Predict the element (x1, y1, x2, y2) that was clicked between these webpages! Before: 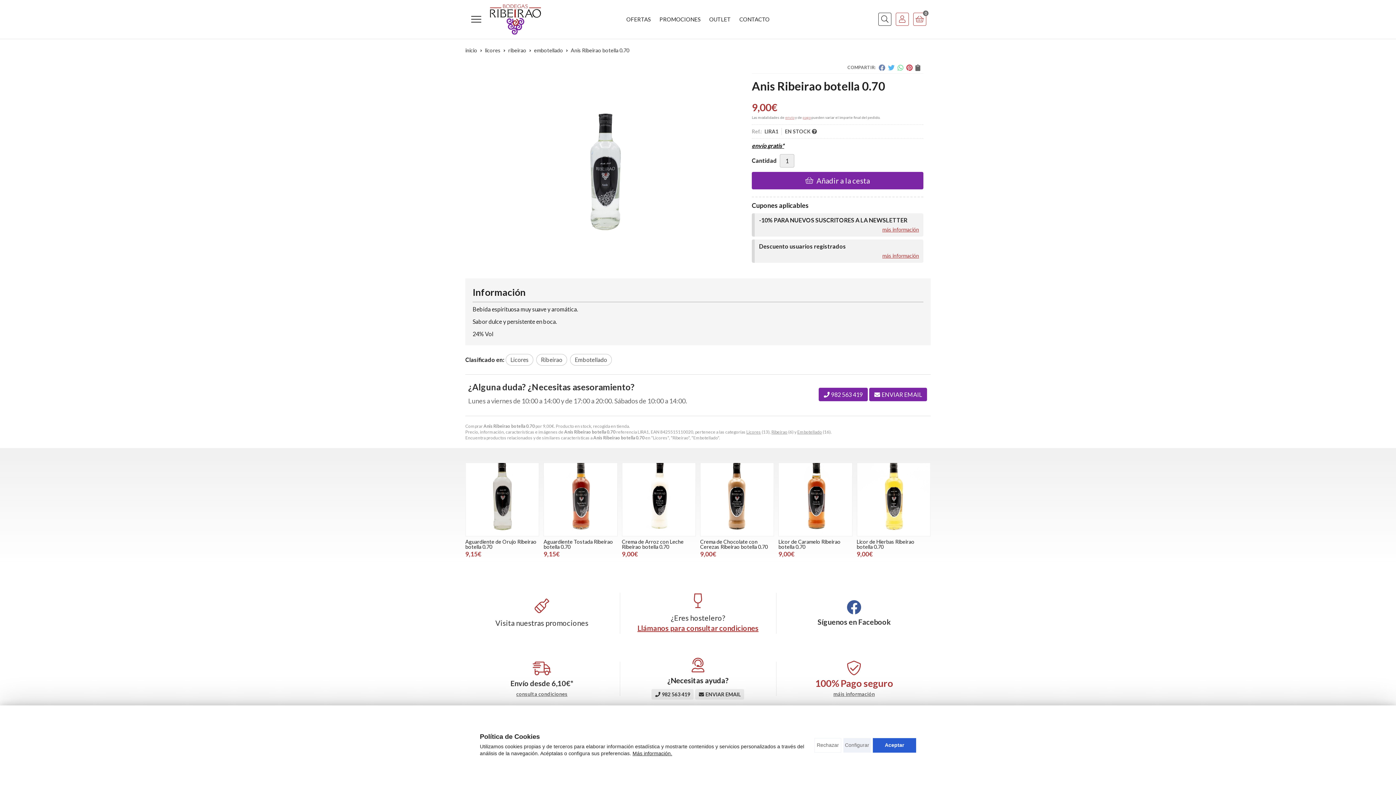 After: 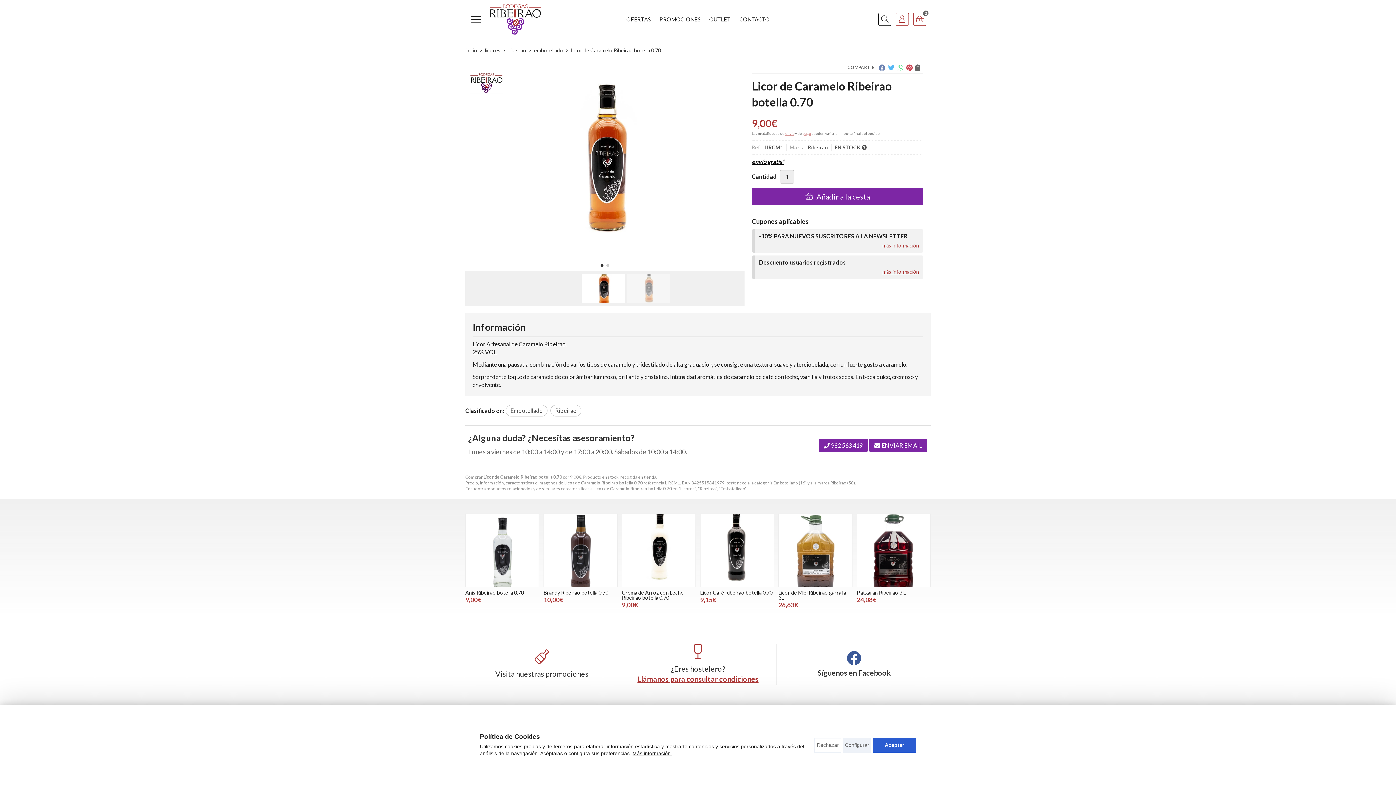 Action: bbox: (778, 538, 840, 550) label: Licor de Caramelo Ribeirao botella 0.70